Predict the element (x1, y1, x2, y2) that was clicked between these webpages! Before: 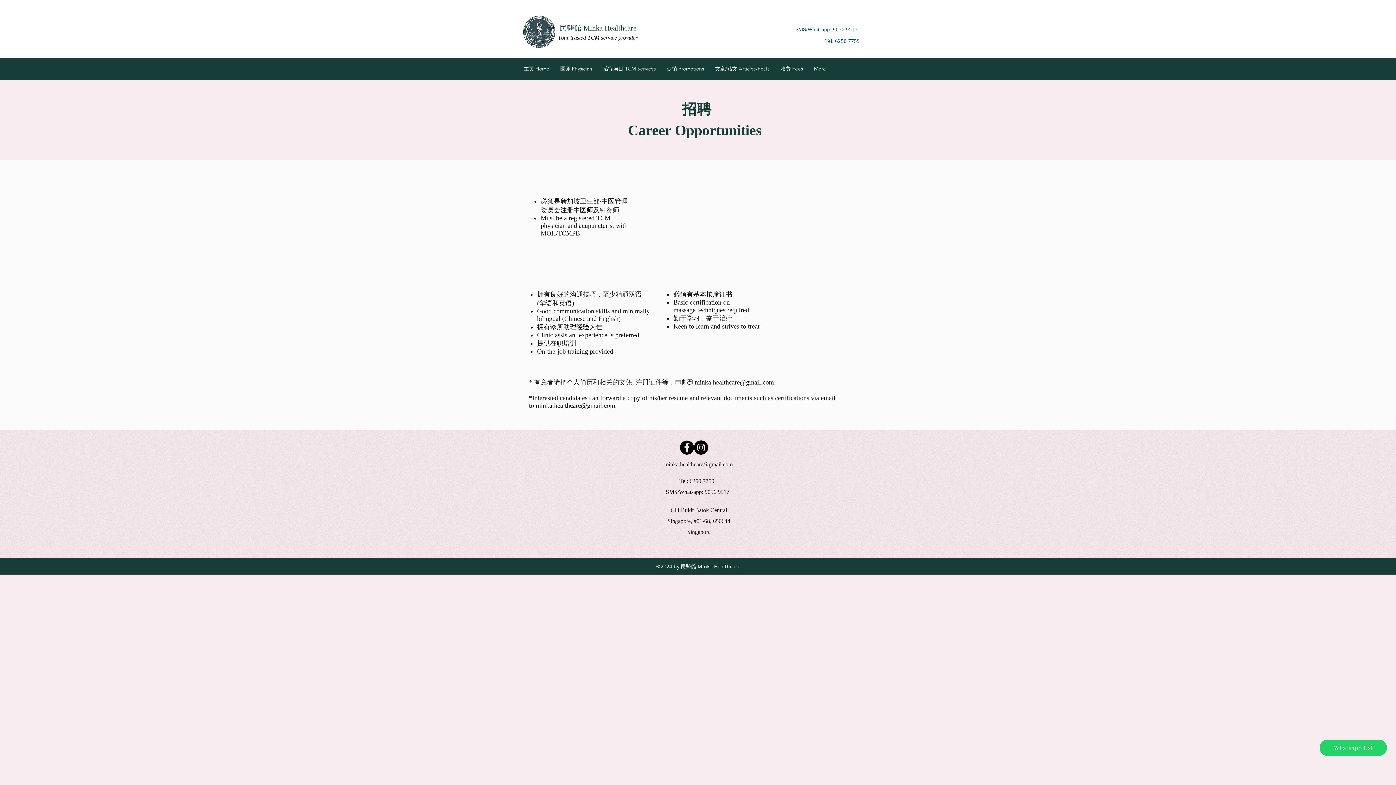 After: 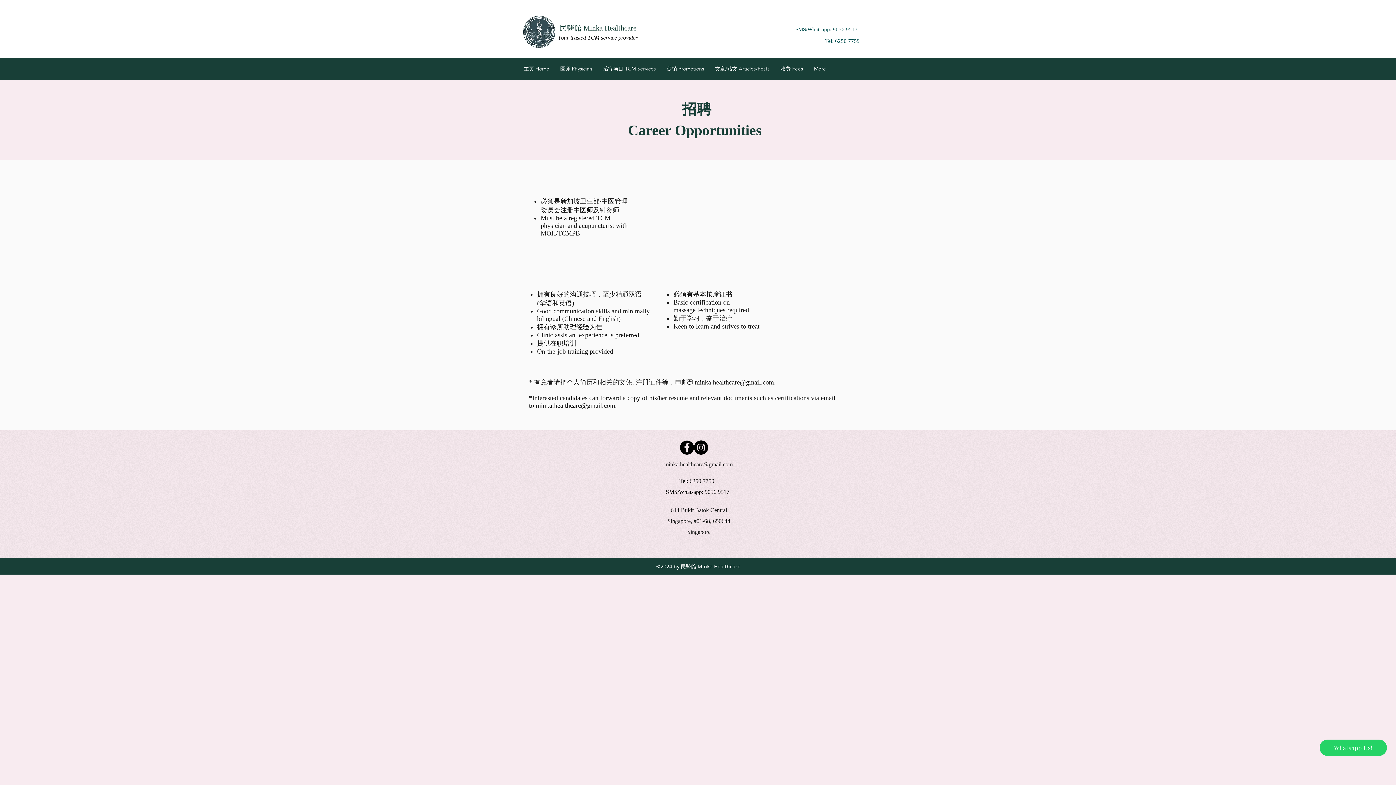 Action: label: minka.healthcare@gmail.com bbox: (694, 378, 774, 386)